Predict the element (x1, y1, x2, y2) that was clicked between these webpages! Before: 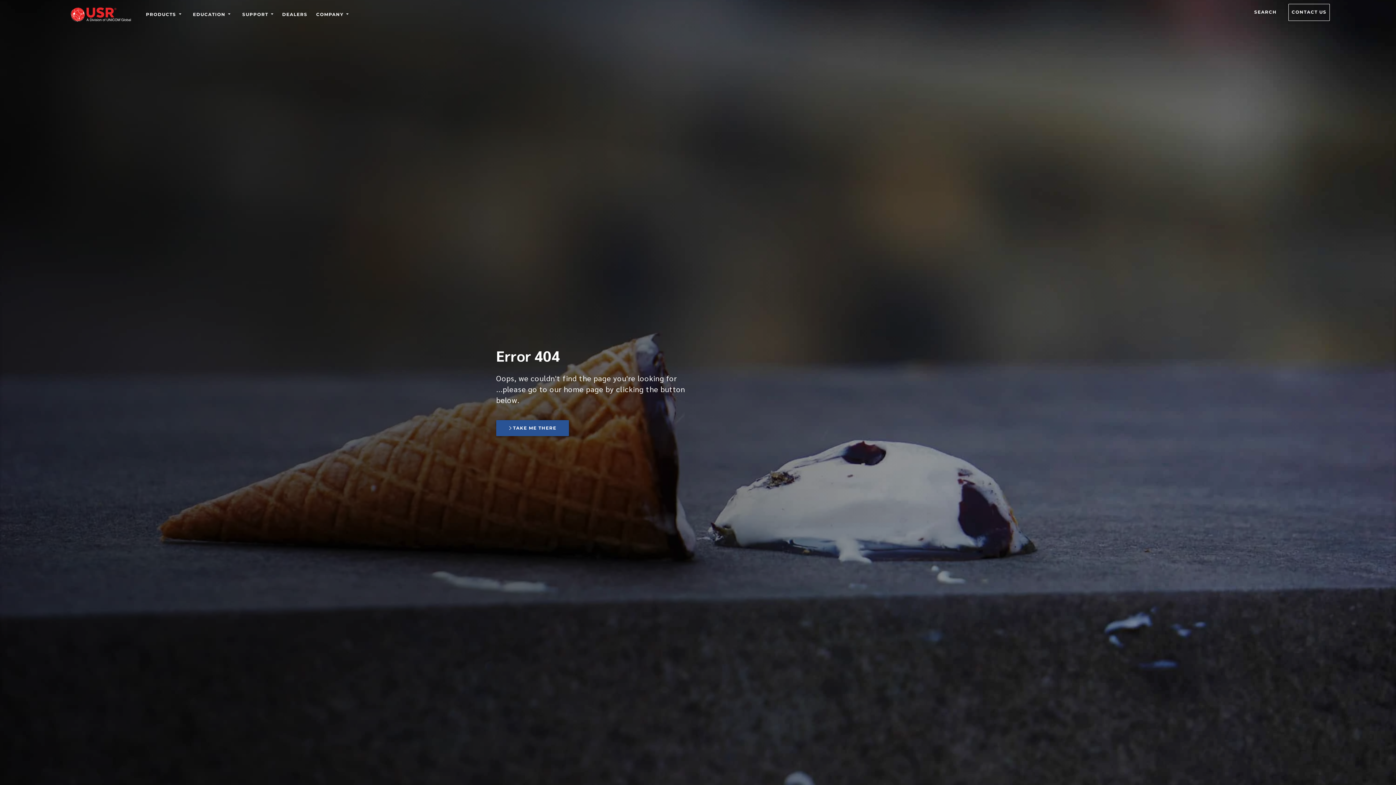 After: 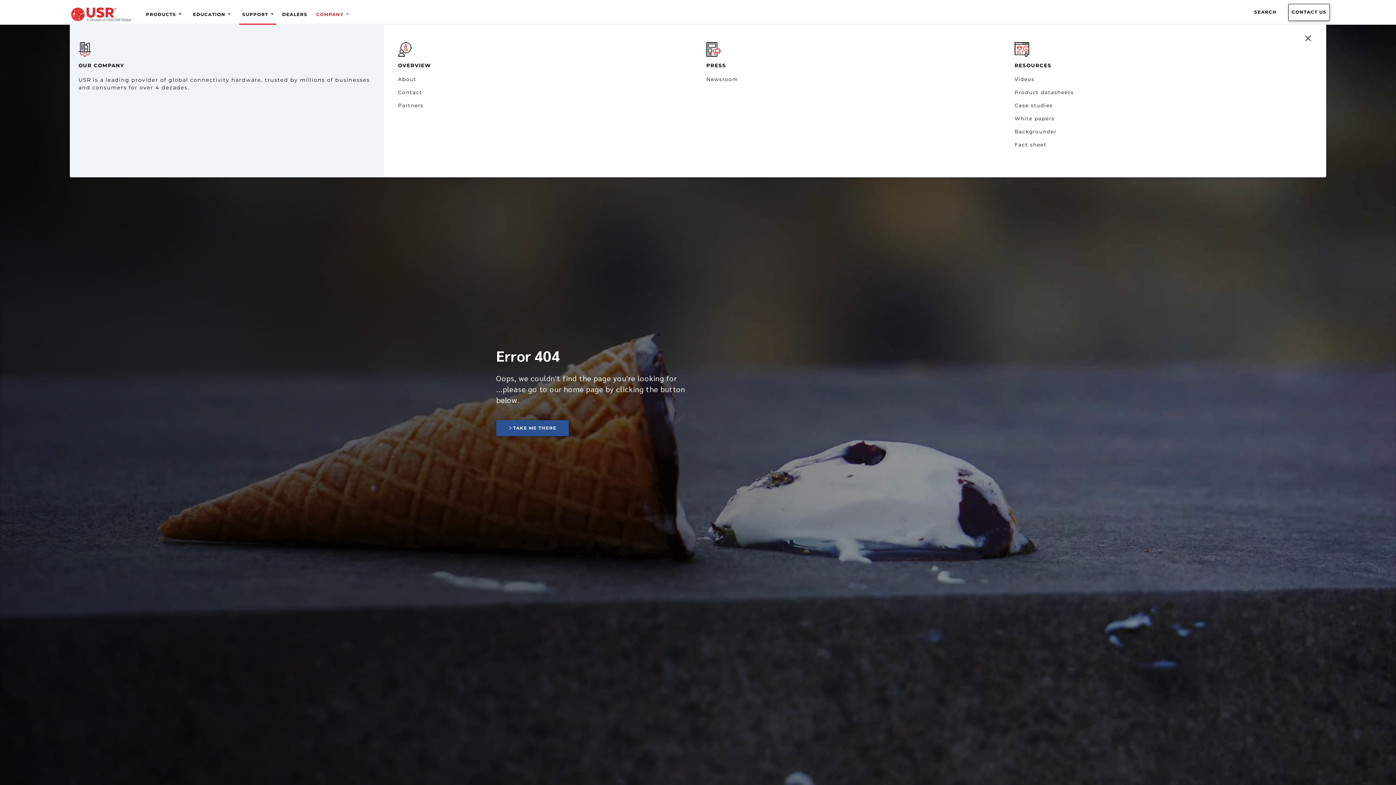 Action: label: COMPANY bbox: (313, 8, 351, 24)